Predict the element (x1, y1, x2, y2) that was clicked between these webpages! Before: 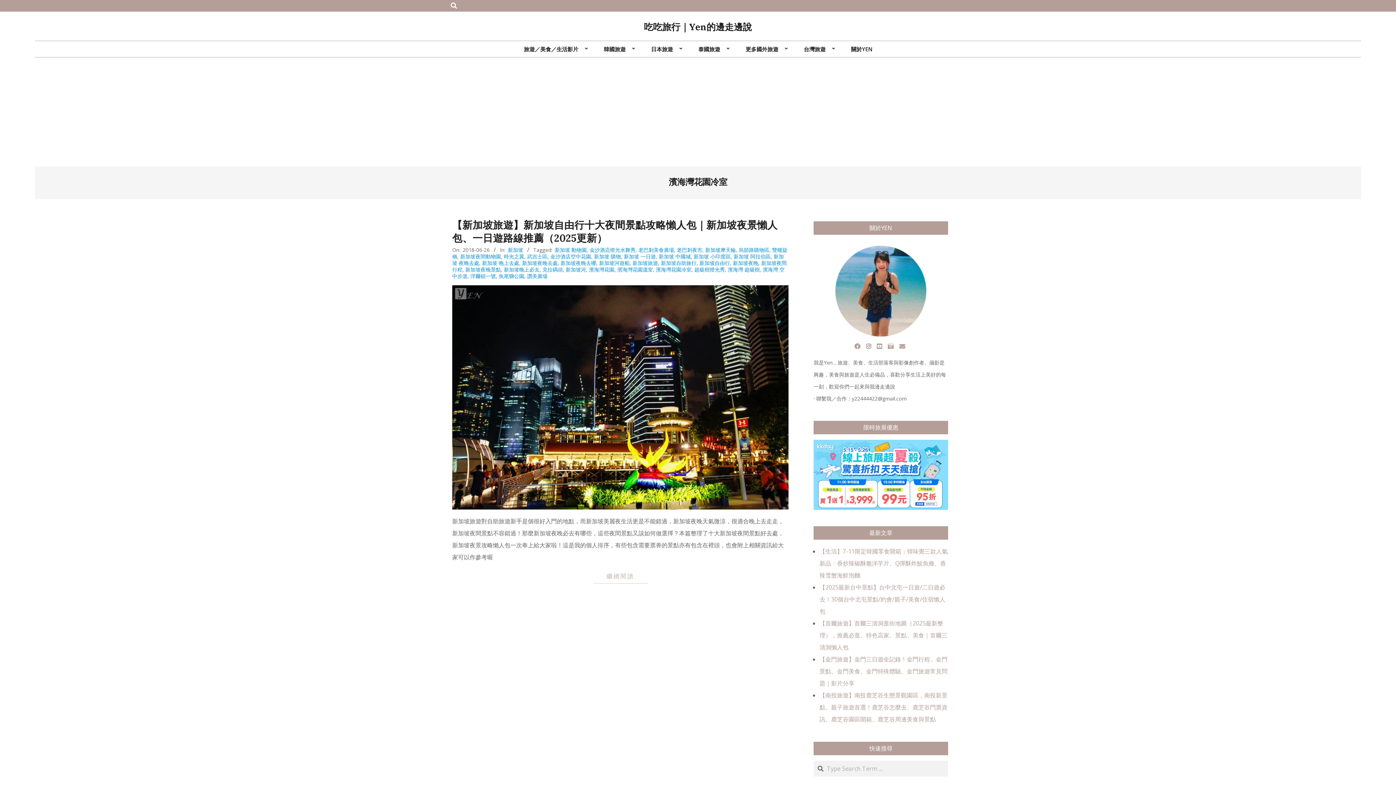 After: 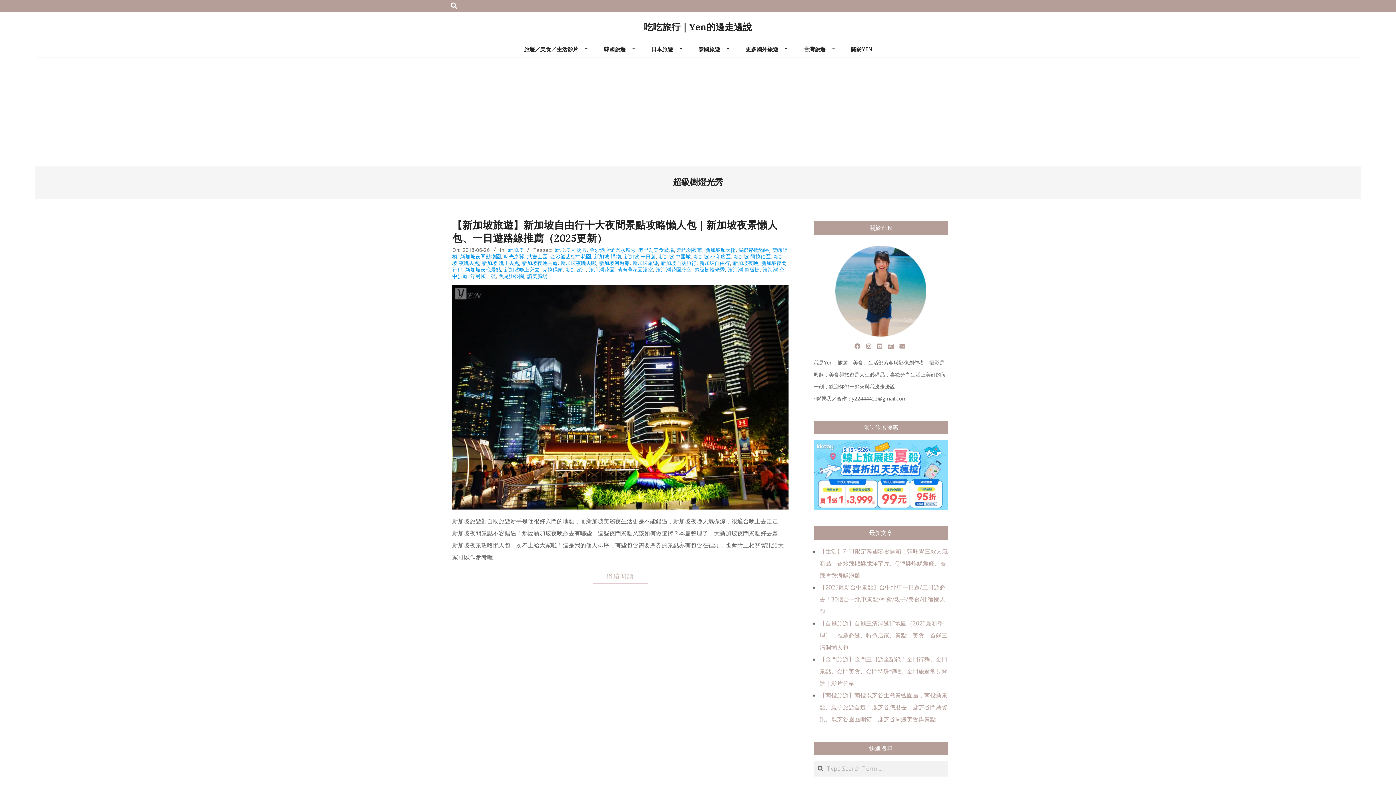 Action: bbox: (694, 266, 725, 272) label: 超級樹燈光秀